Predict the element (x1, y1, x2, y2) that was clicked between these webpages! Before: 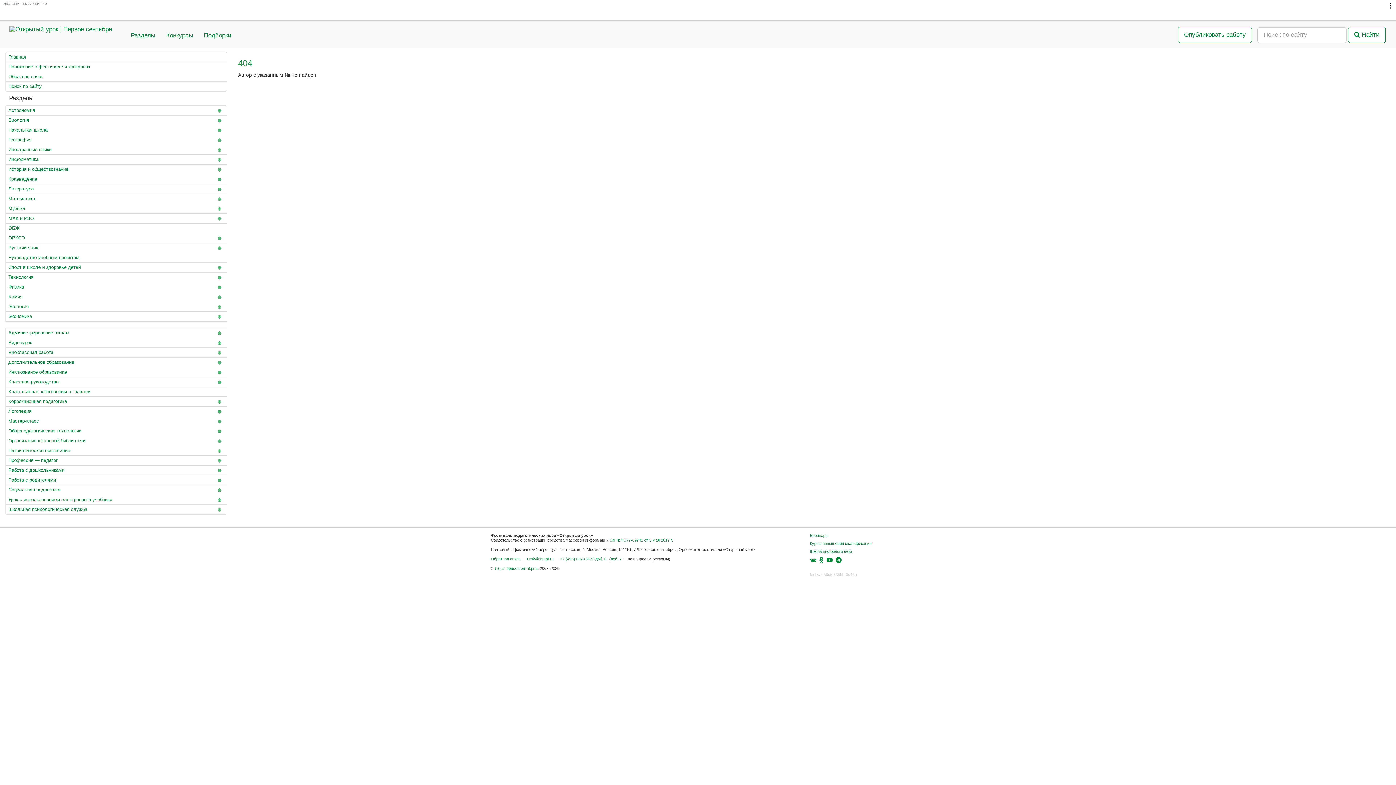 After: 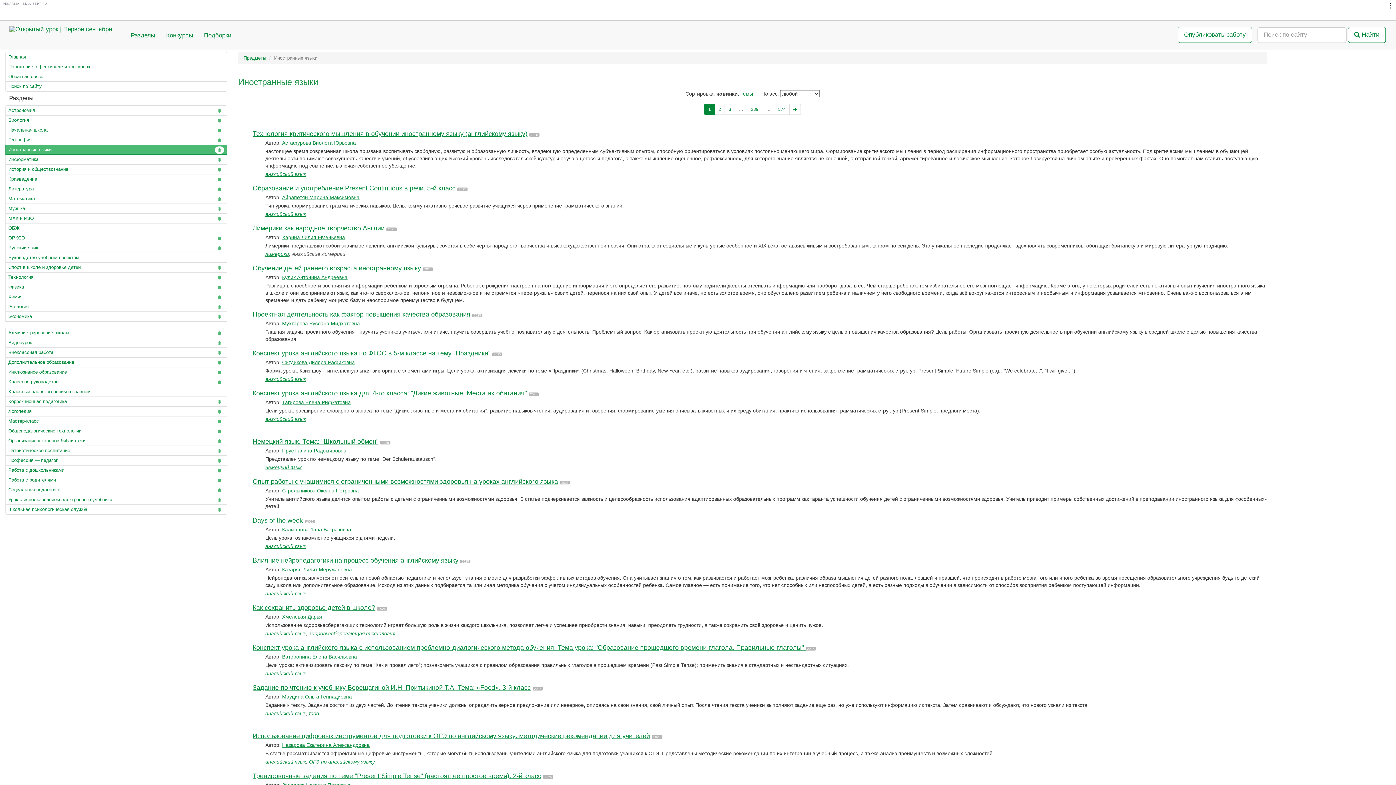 Action: label: Иностранные языки bbox: (5, 144, 227, 154)